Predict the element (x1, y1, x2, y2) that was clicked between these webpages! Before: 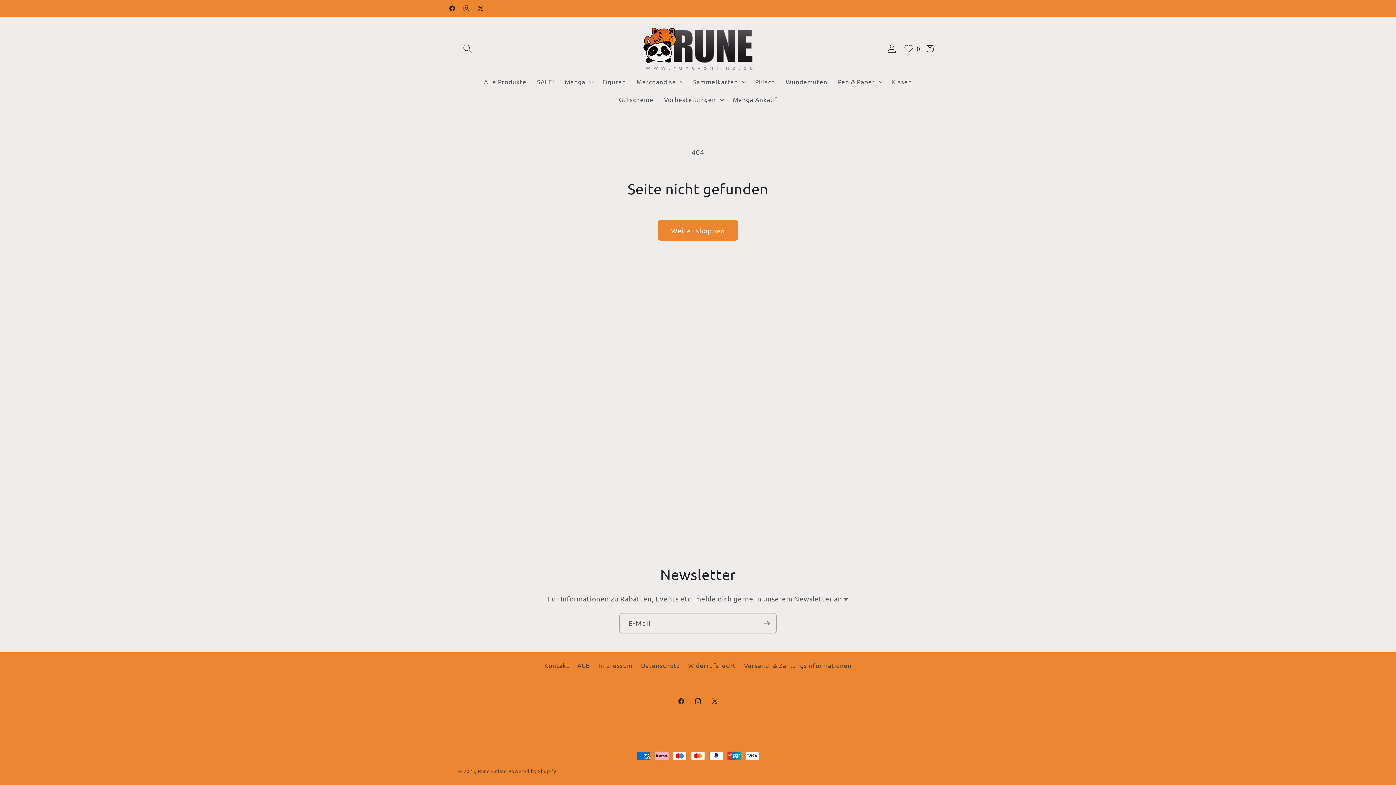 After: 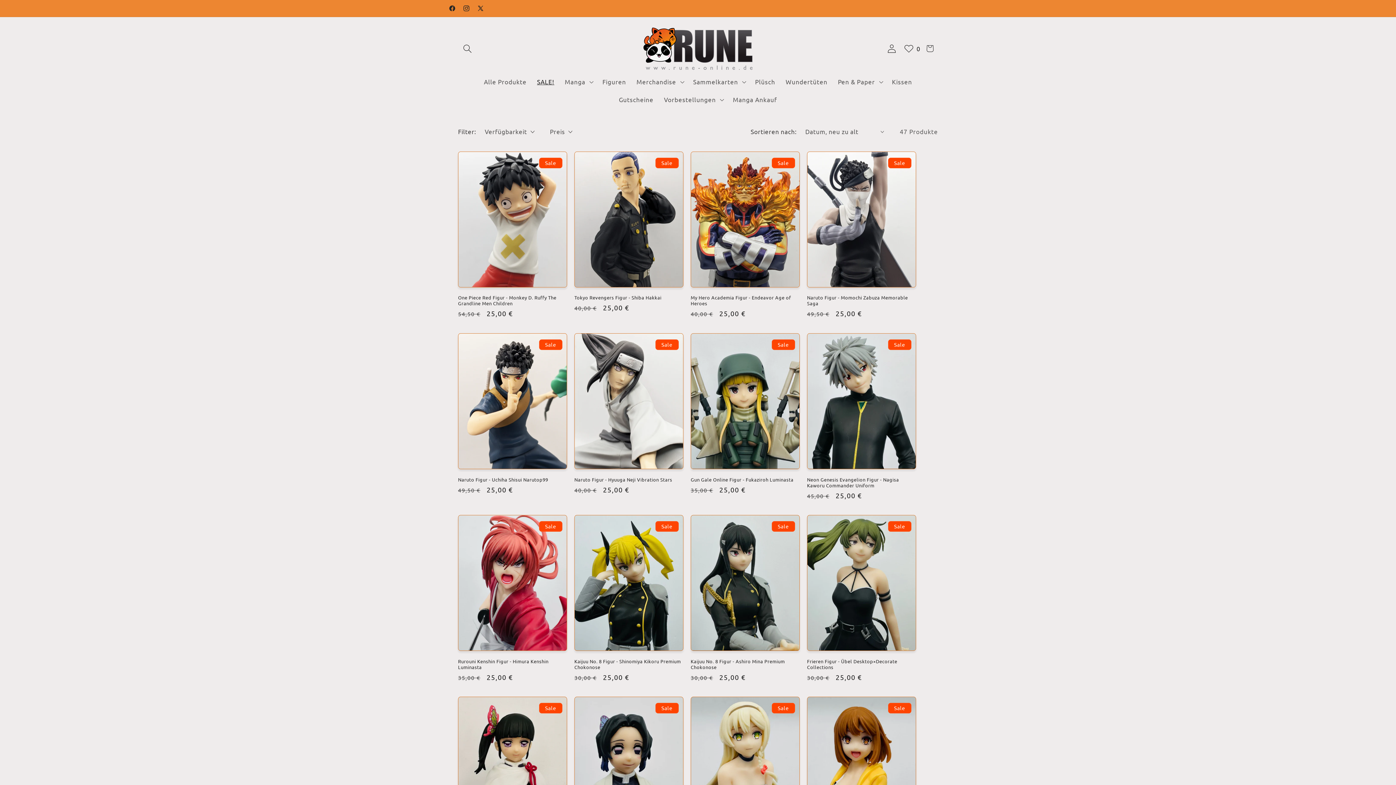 Action: bbox: (531, 73, 559, 90) label: SALE!